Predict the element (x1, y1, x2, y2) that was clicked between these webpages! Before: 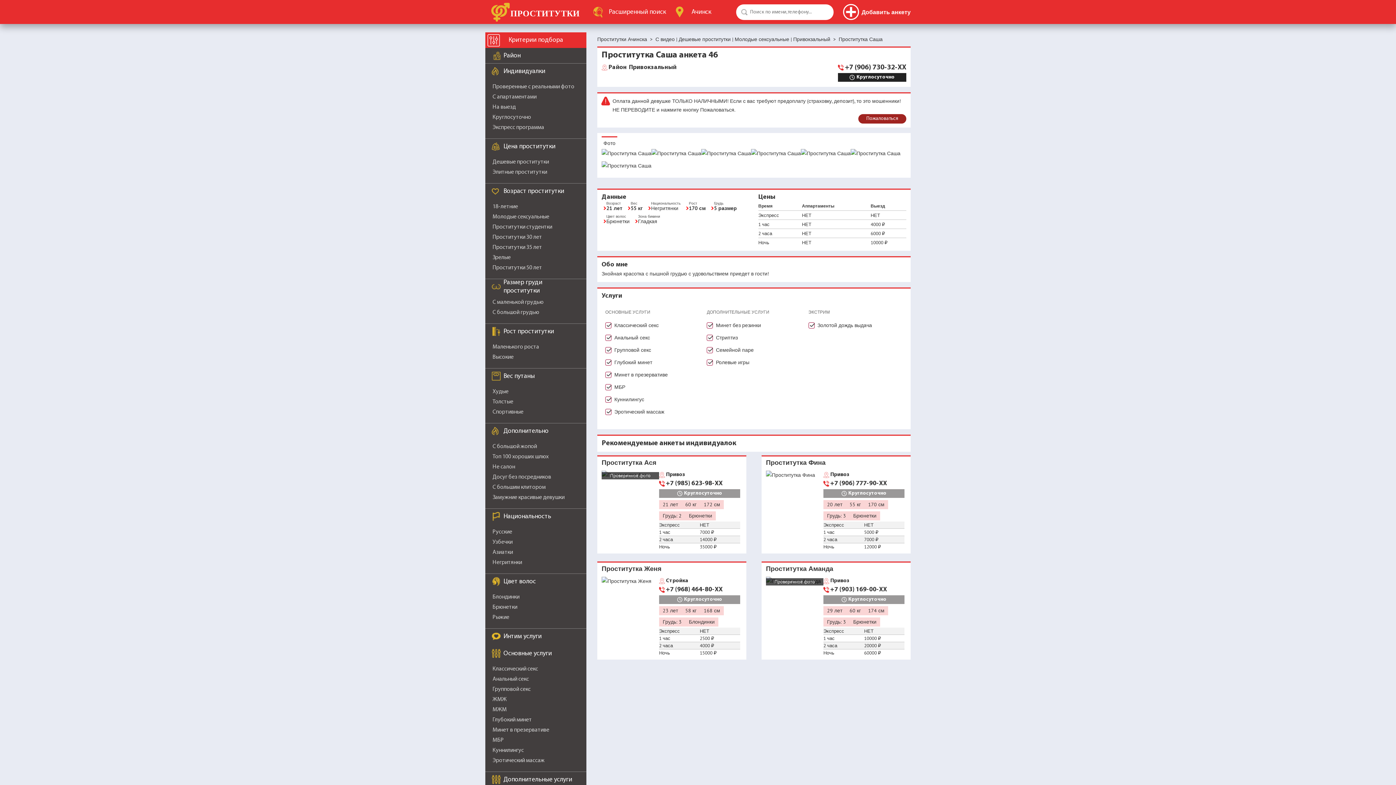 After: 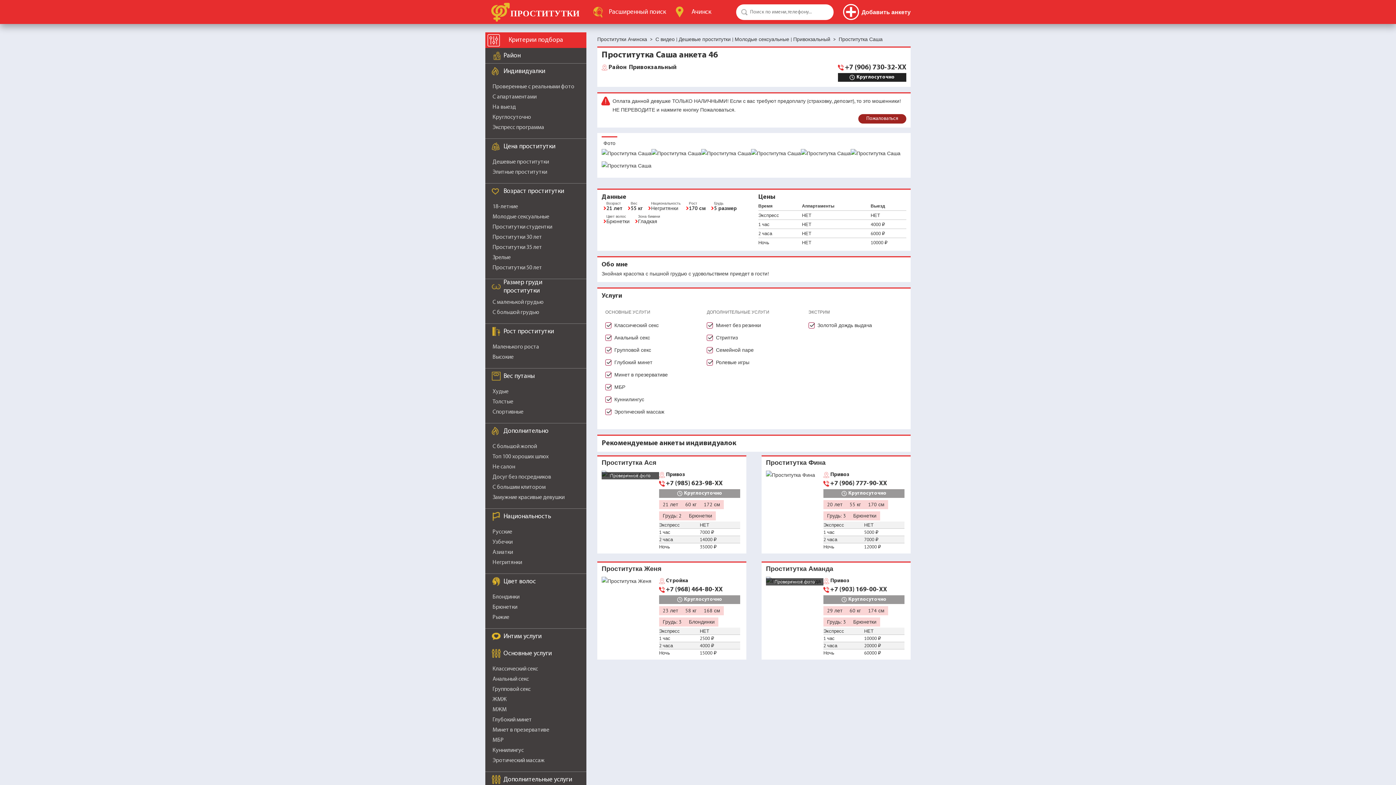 Action: label: Проститутка Аманда bbox: (766, 564, 833, 573)